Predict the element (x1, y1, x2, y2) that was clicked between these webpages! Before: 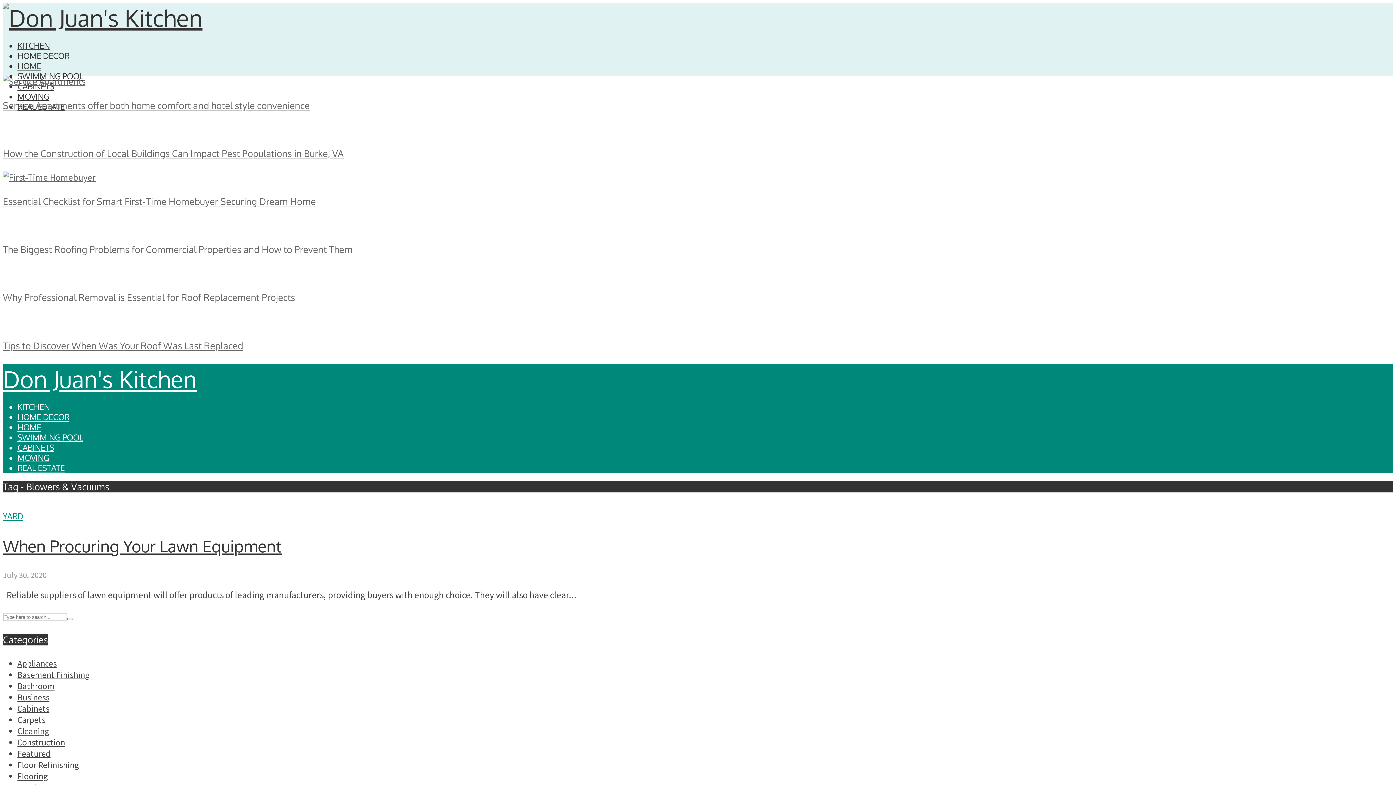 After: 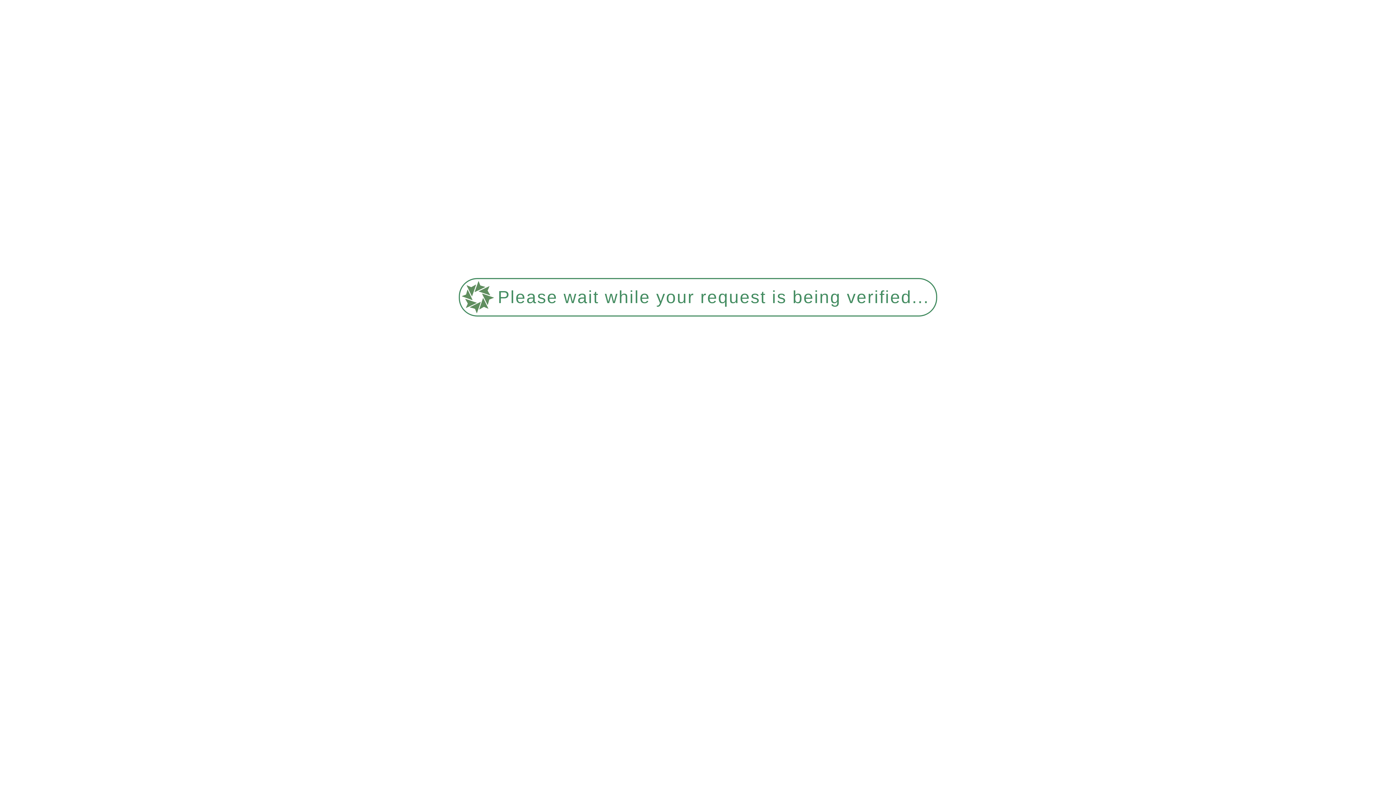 Action: label: Cleaning bbox: (17, 725, 49, 737)